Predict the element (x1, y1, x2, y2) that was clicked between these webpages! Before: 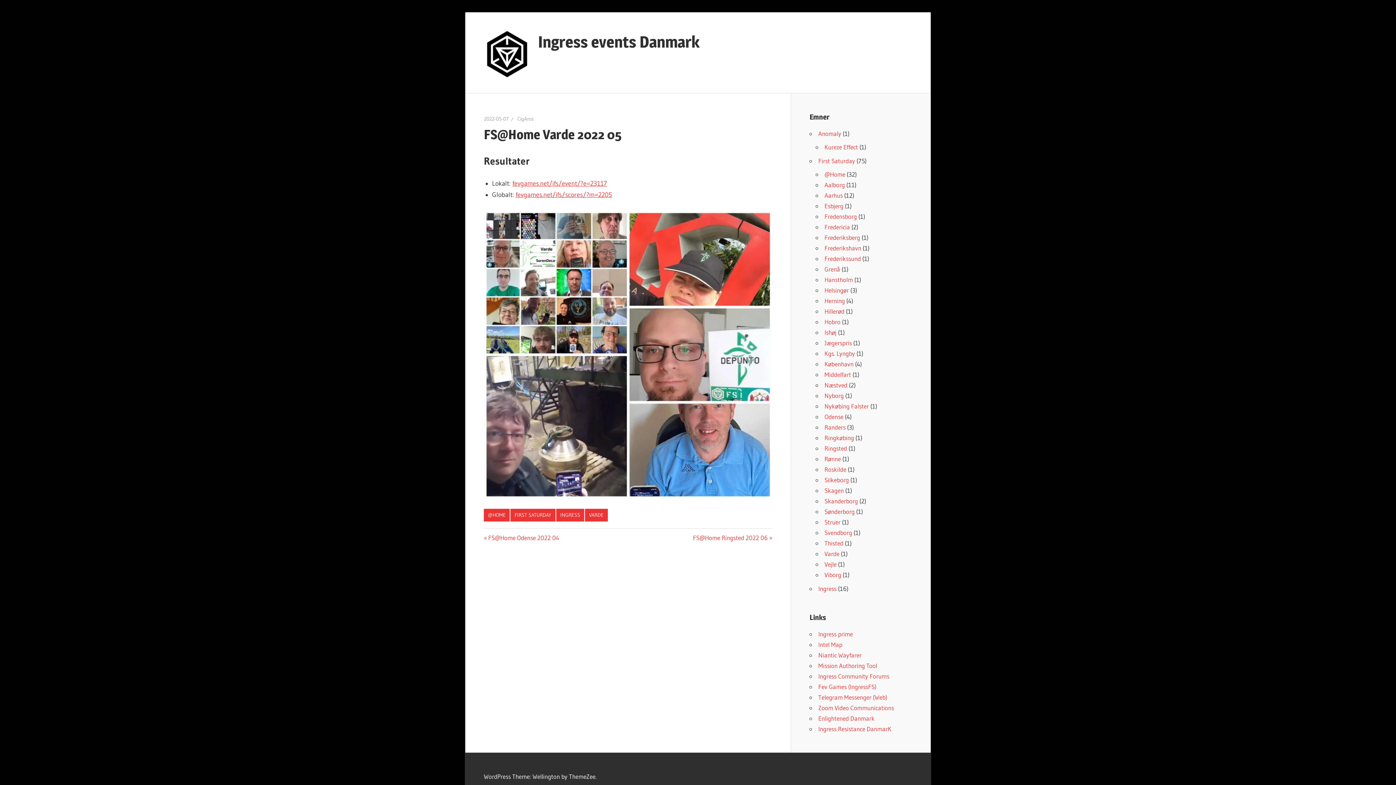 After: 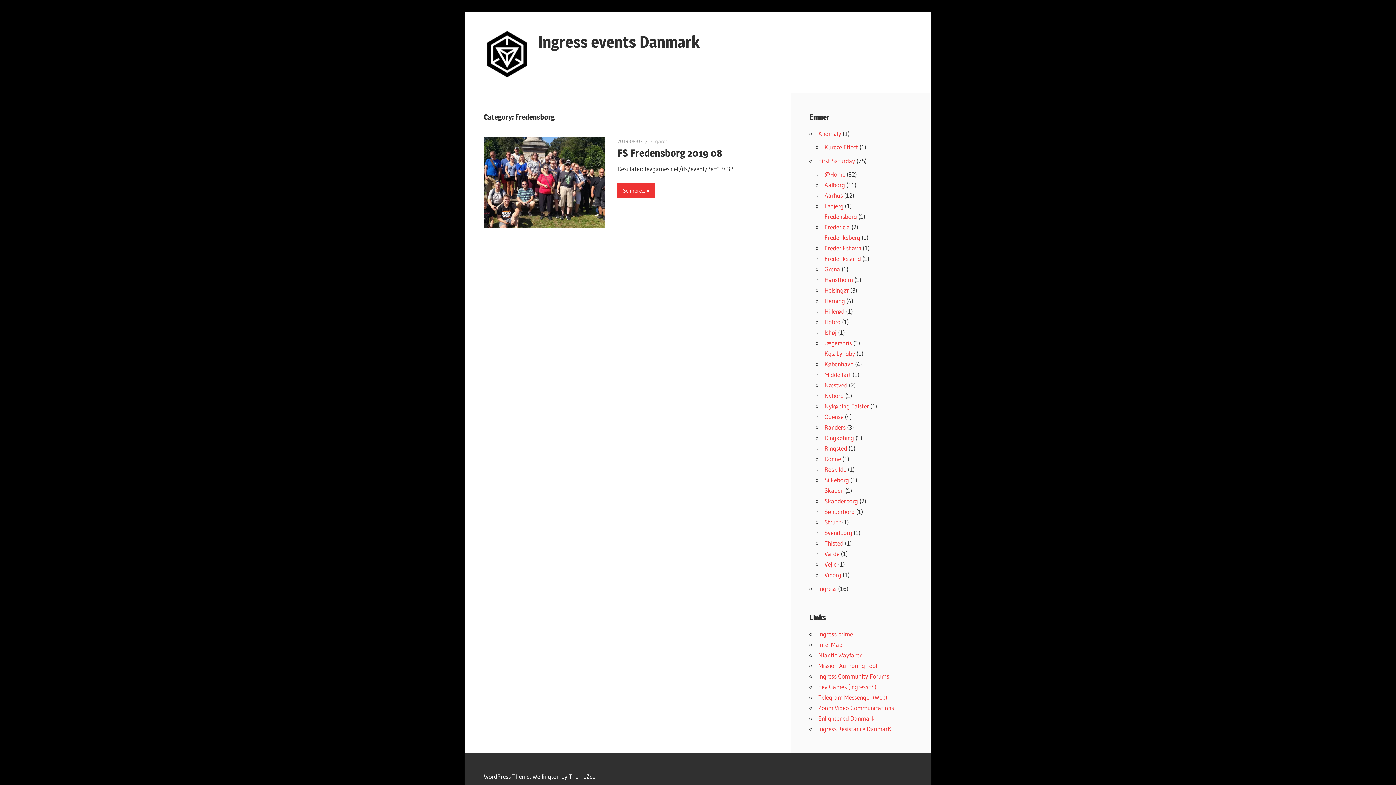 Action: label: Fredensborg bbox: (824, 212, 857, 220)